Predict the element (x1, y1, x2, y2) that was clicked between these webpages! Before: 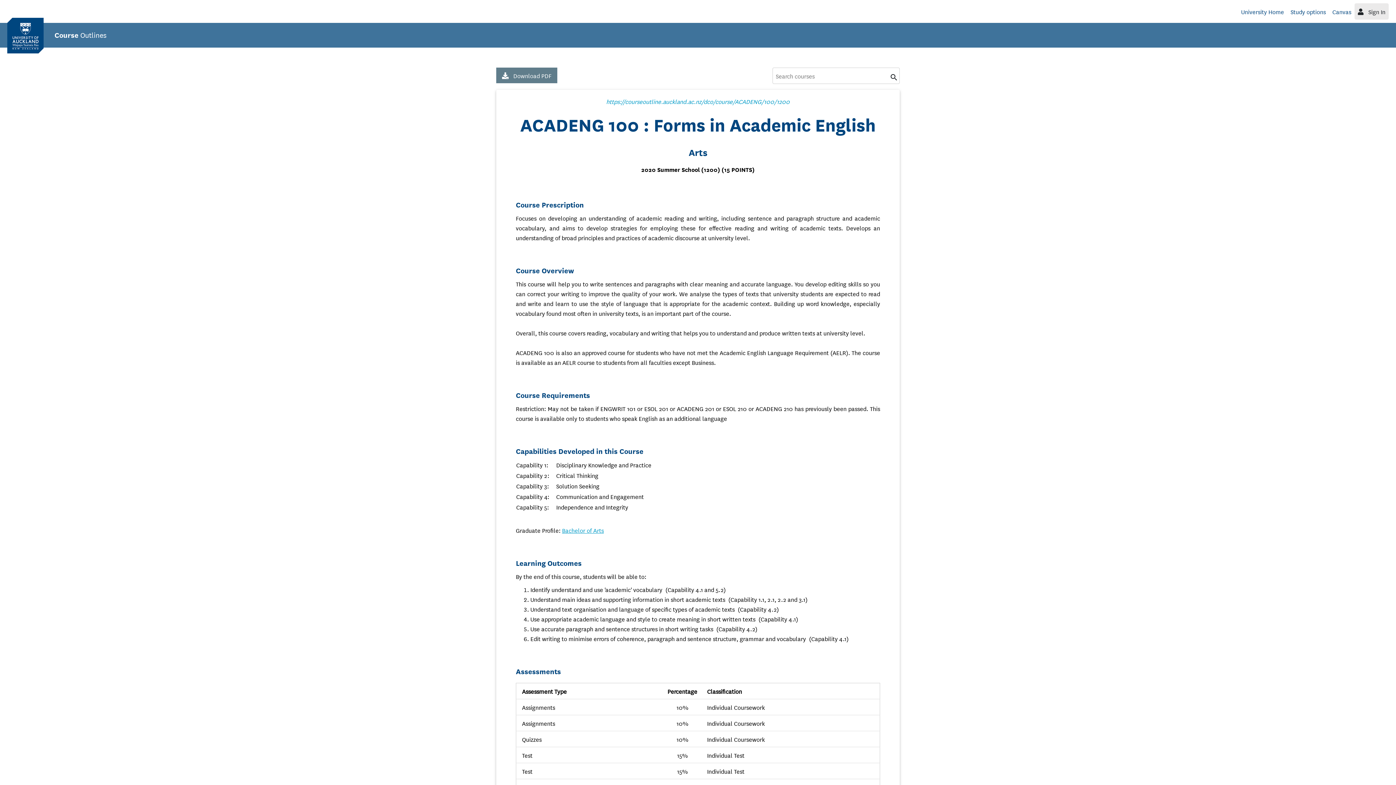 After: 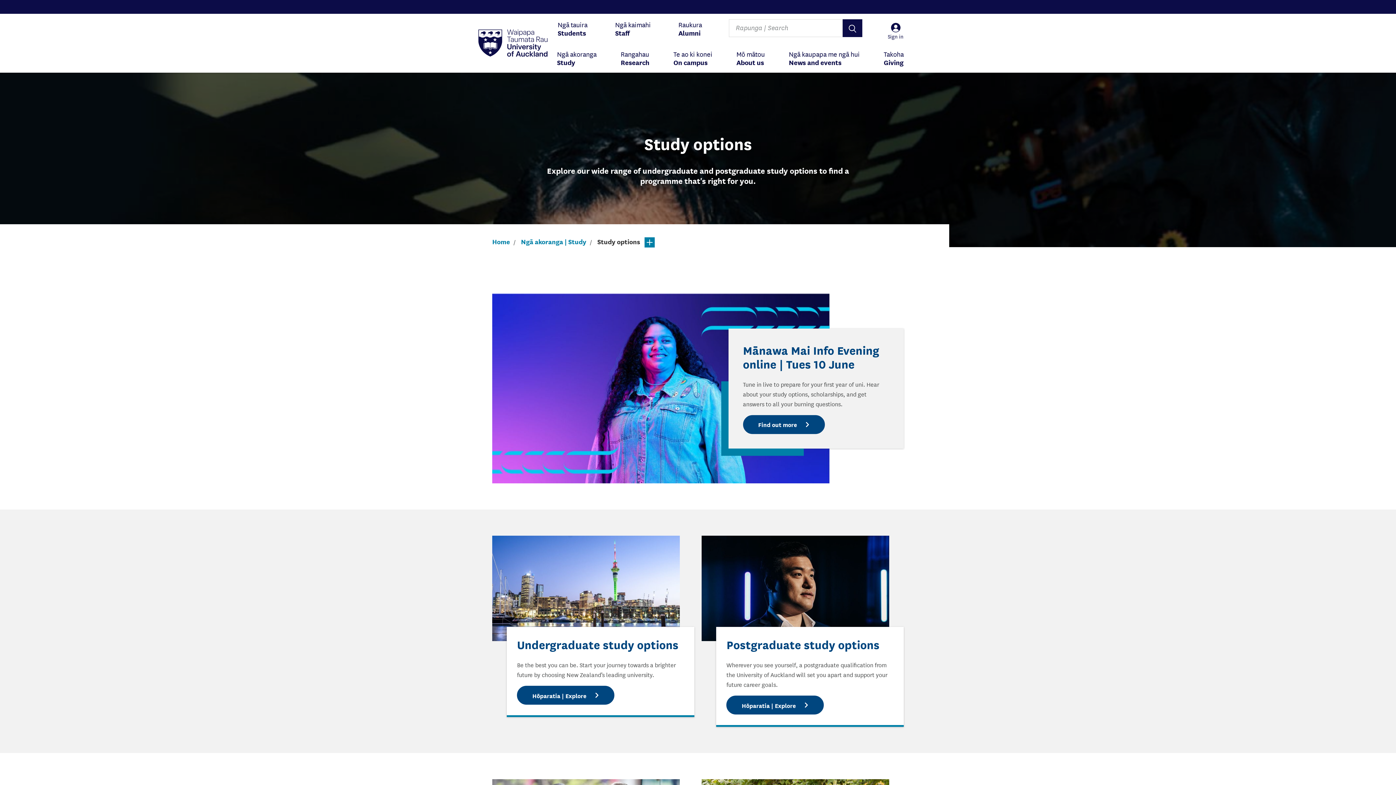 Action: label: Study options bbox: (1287, 3, 1329, 19)